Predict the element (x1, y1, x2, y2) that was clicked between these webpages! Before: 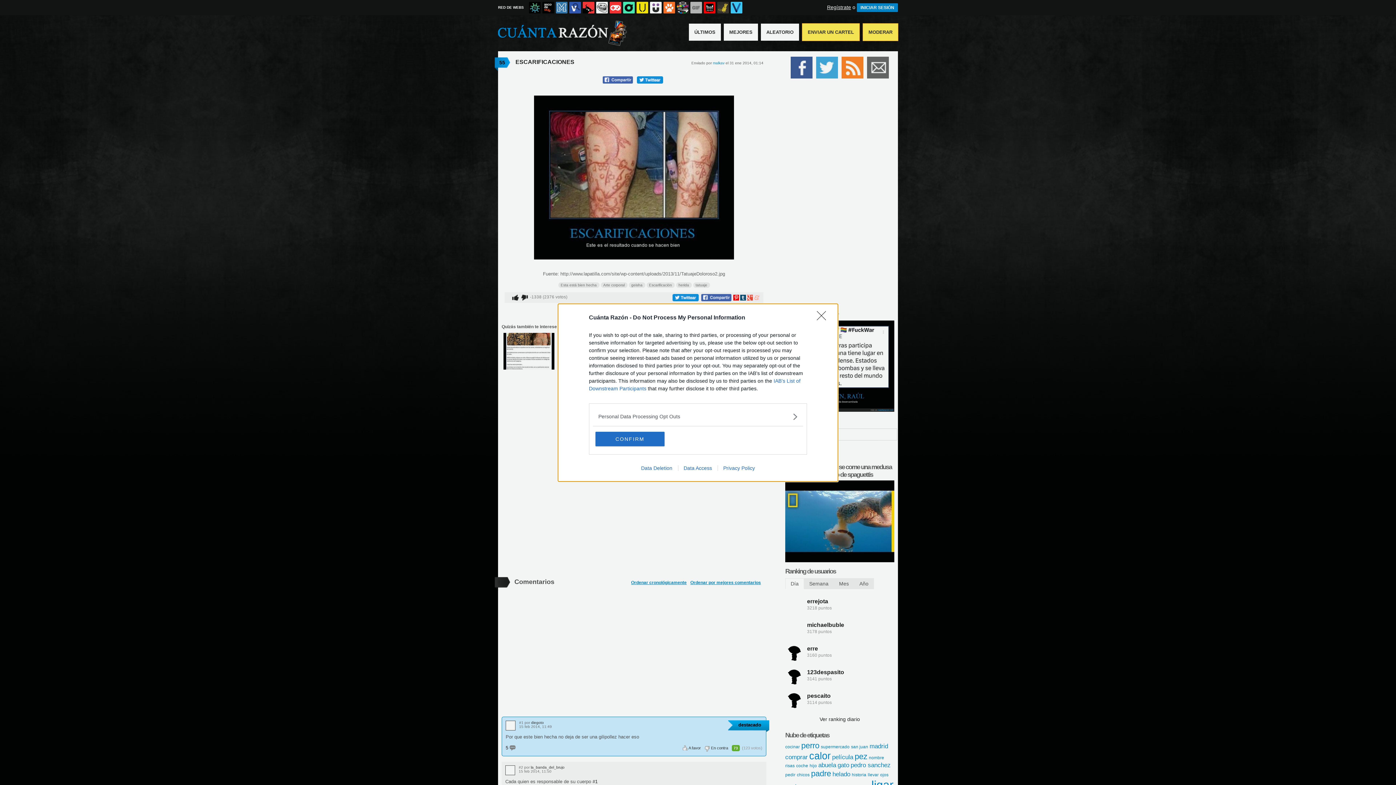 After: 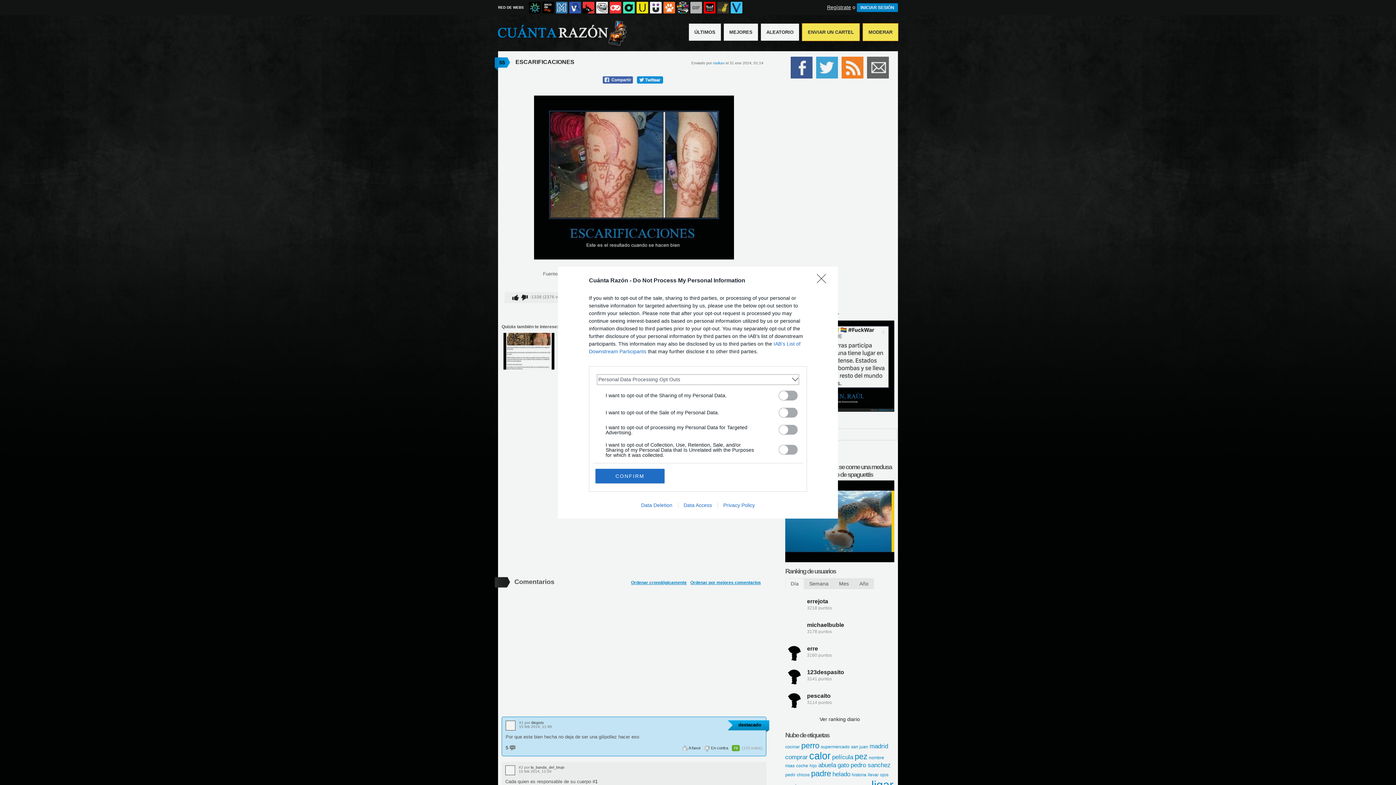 Action: label: Opt-Outs bbox: (598, 412, 797, 420)